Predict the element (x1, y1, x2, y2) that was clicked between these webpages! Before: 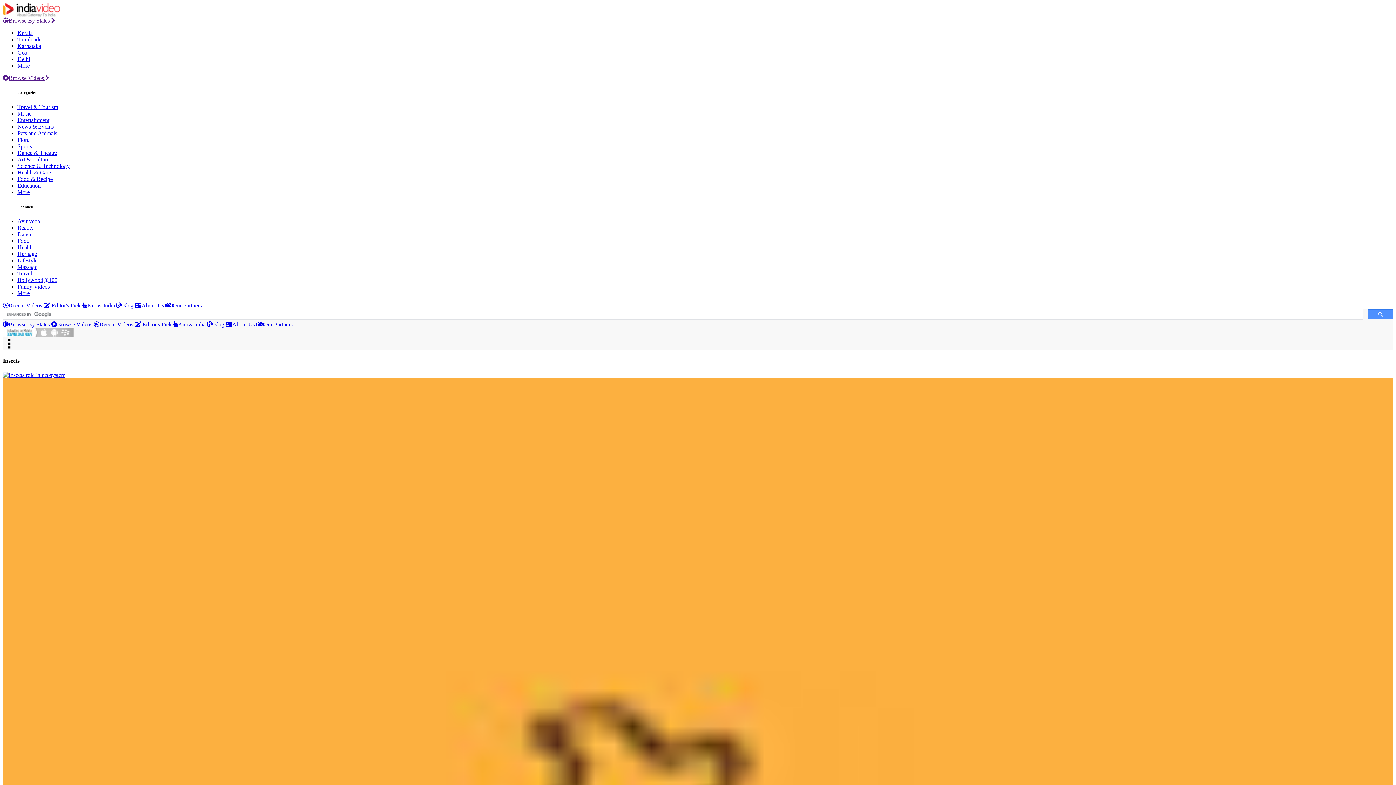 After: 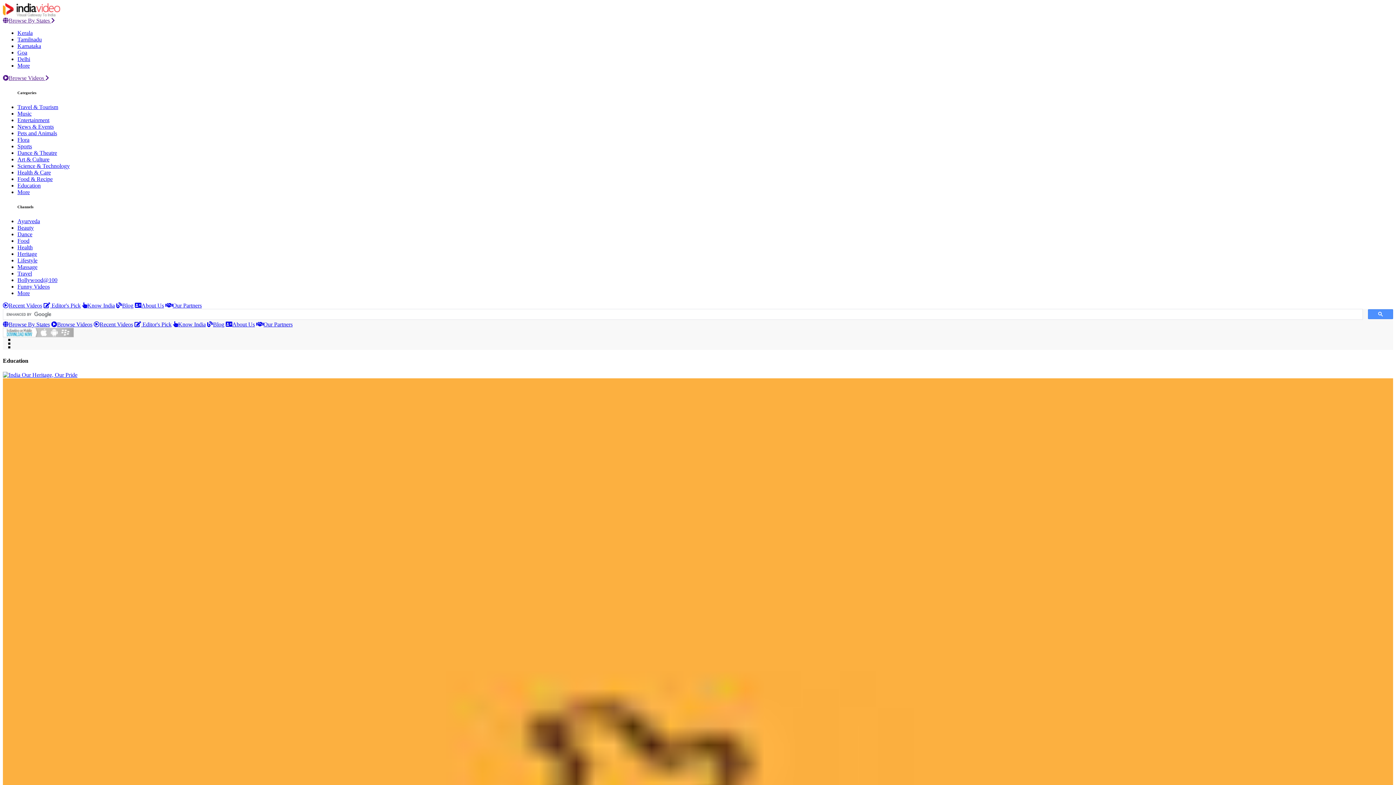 Action: bbox: (17, 182, 40, 188) label: Education